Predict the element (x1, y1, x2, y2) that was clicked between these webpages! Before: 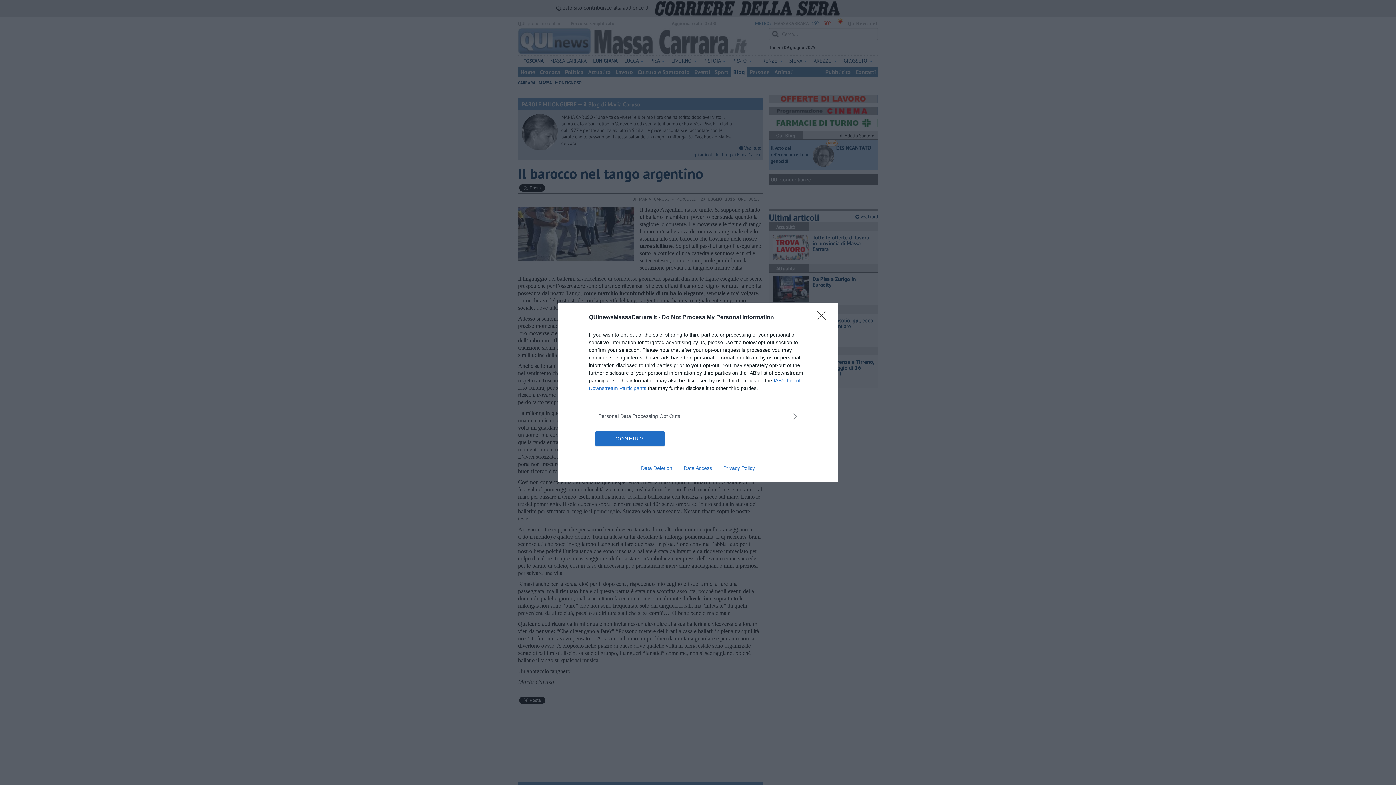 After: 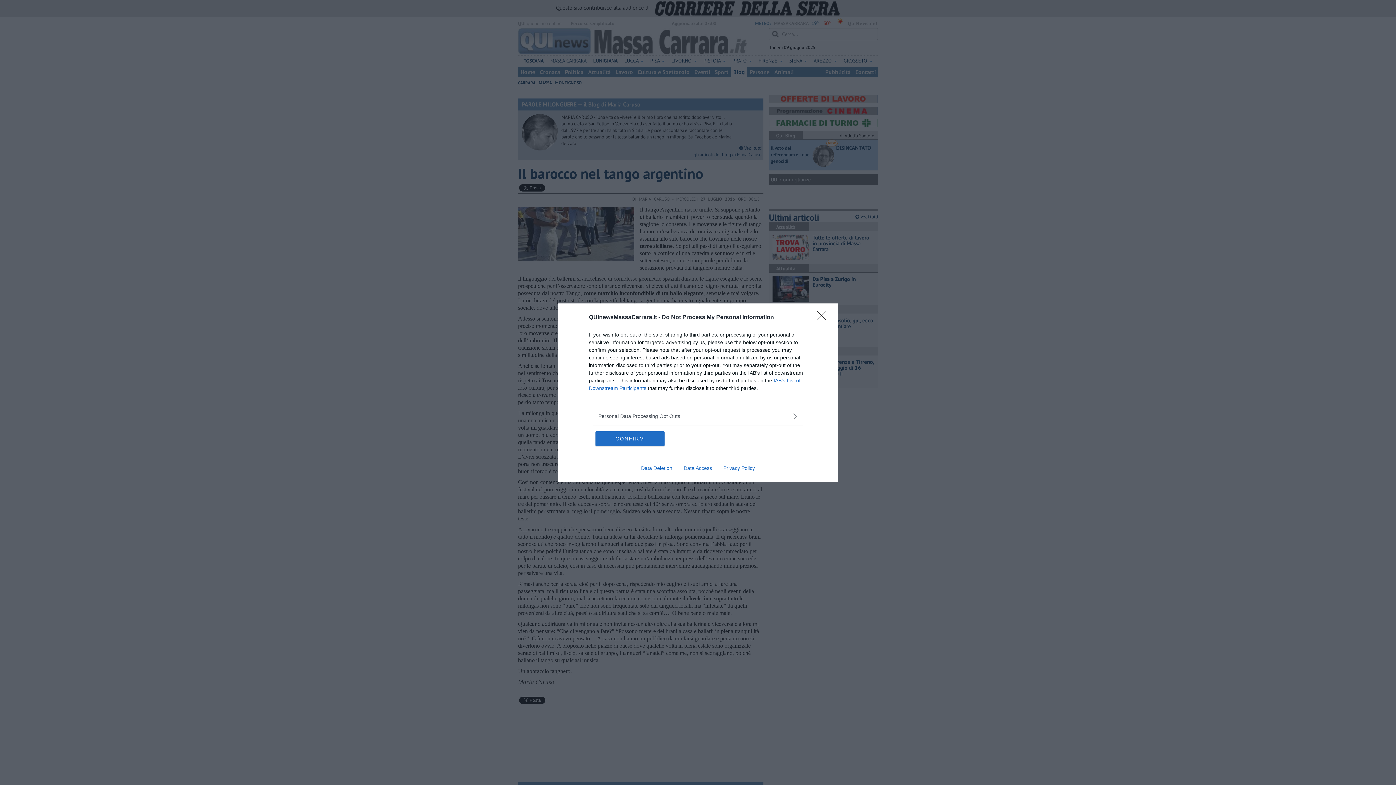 Action: label: Data Access bbox: (678, 465, 717, 471)